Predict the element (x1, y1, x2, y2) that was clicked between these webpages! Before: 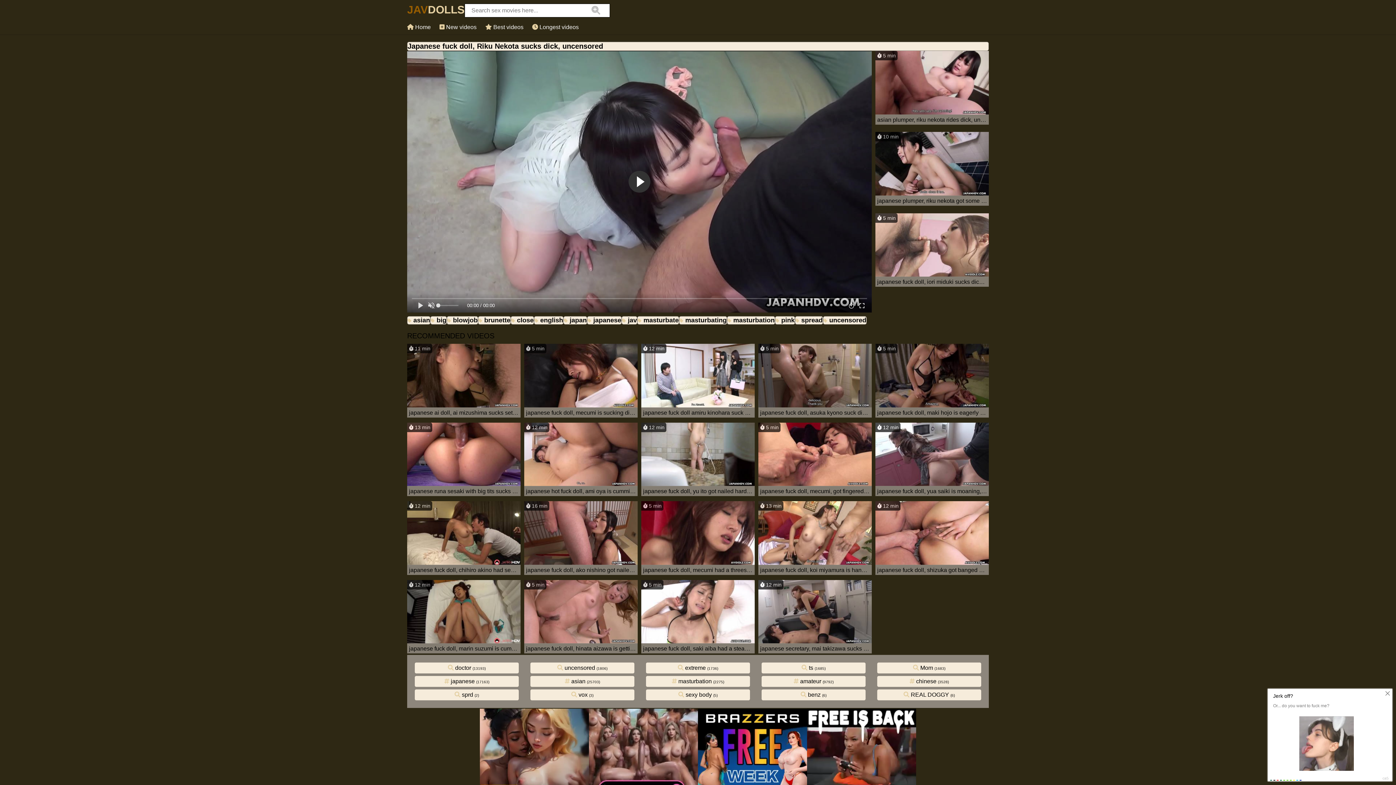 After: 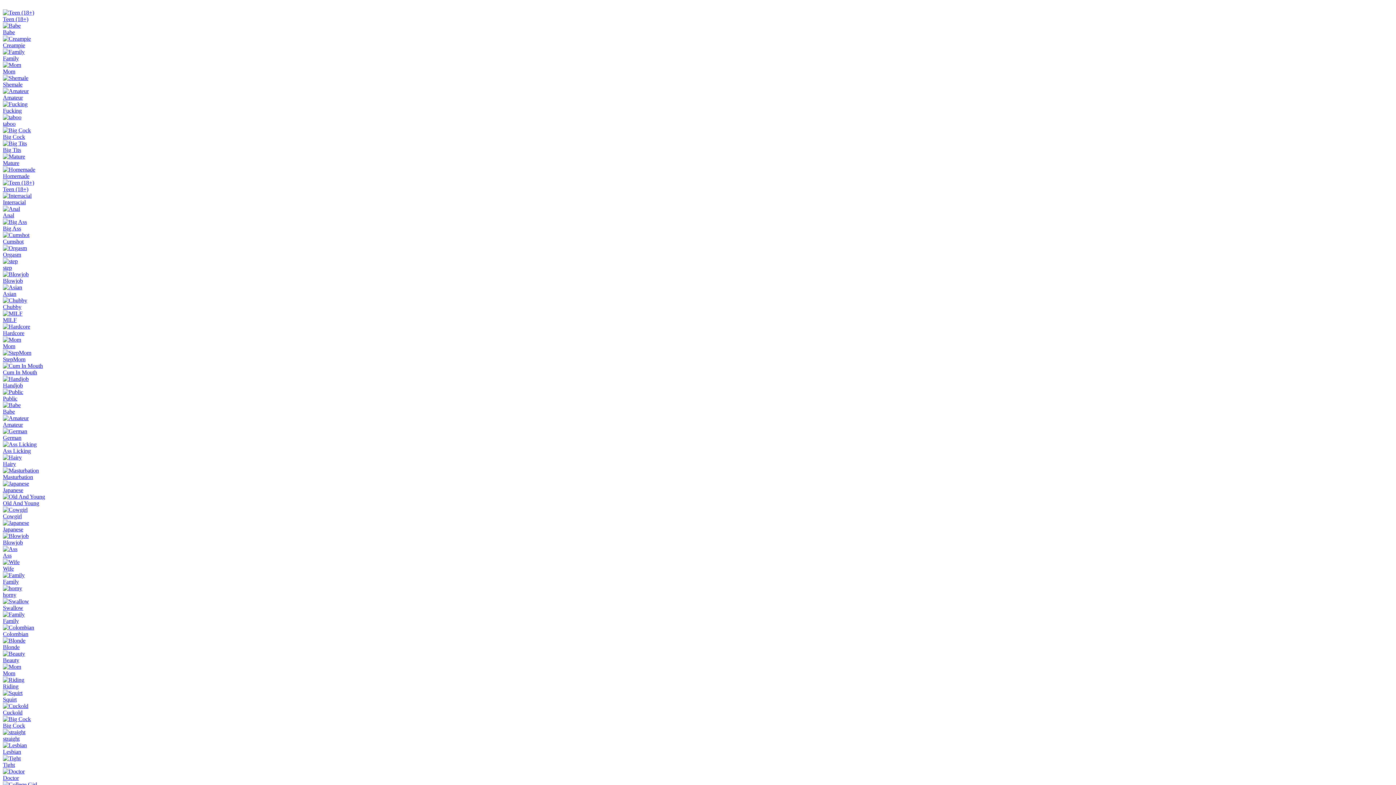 Action: bbox: (534, 316, 563, 324) label:  english